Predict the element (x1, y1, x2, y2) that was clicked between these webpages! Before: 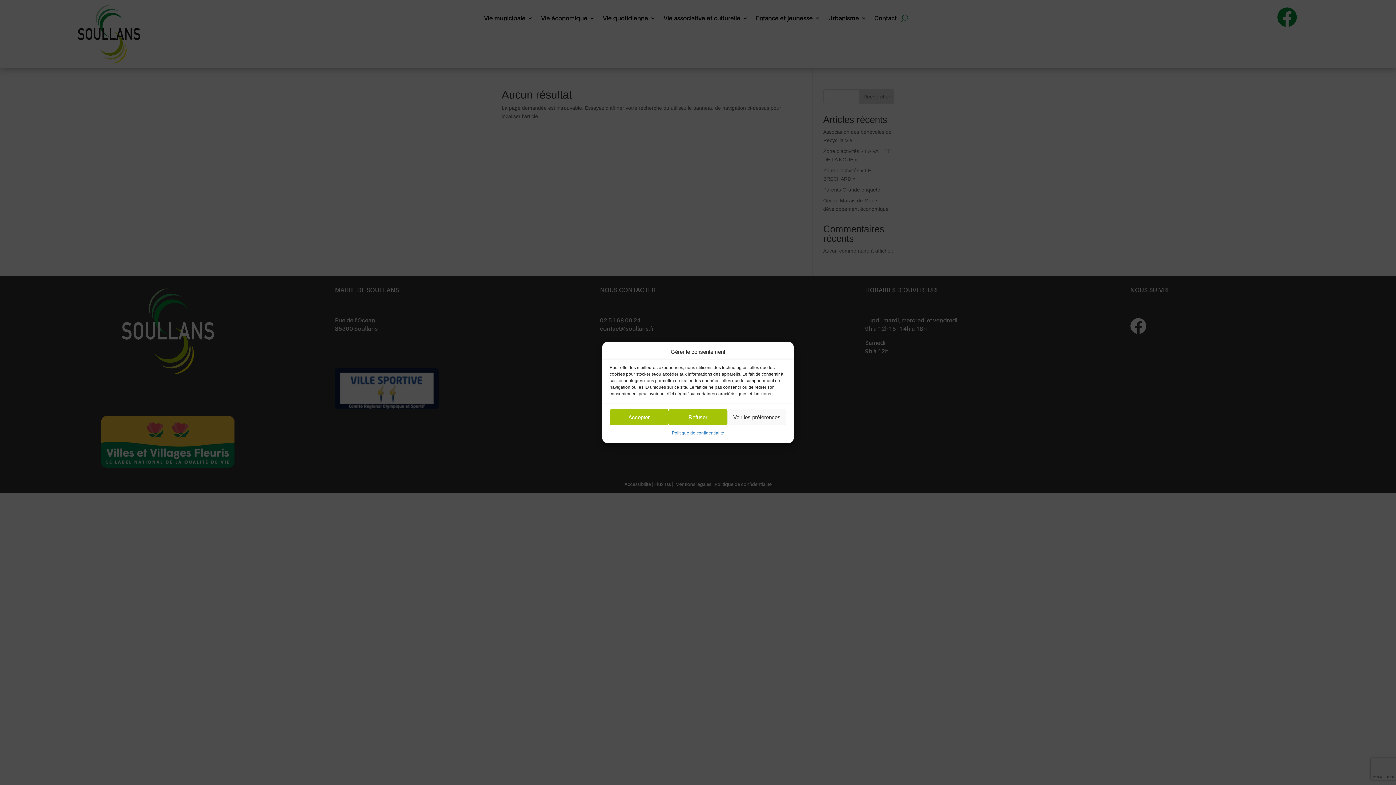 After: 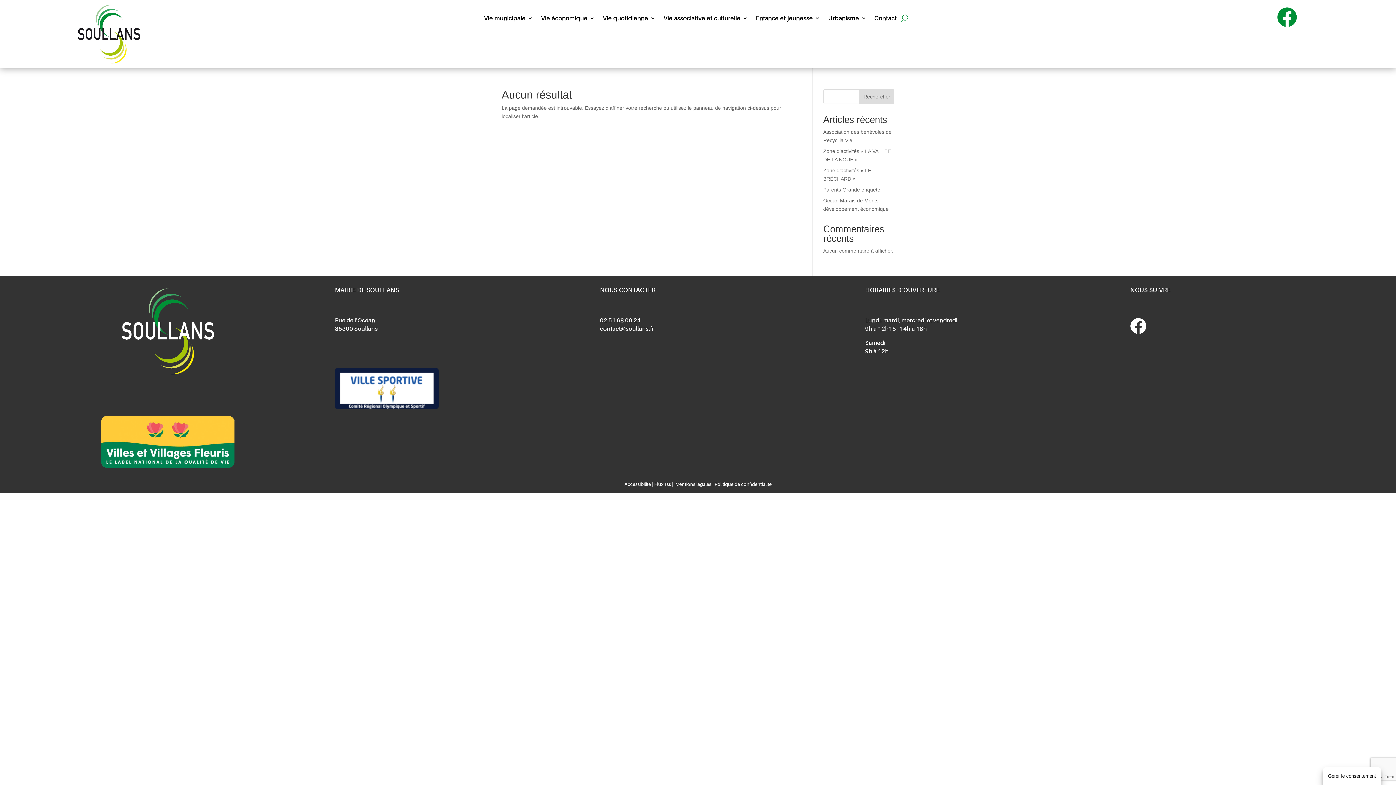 Action: label: Refuser bbox: (668, 409, 727, 425)